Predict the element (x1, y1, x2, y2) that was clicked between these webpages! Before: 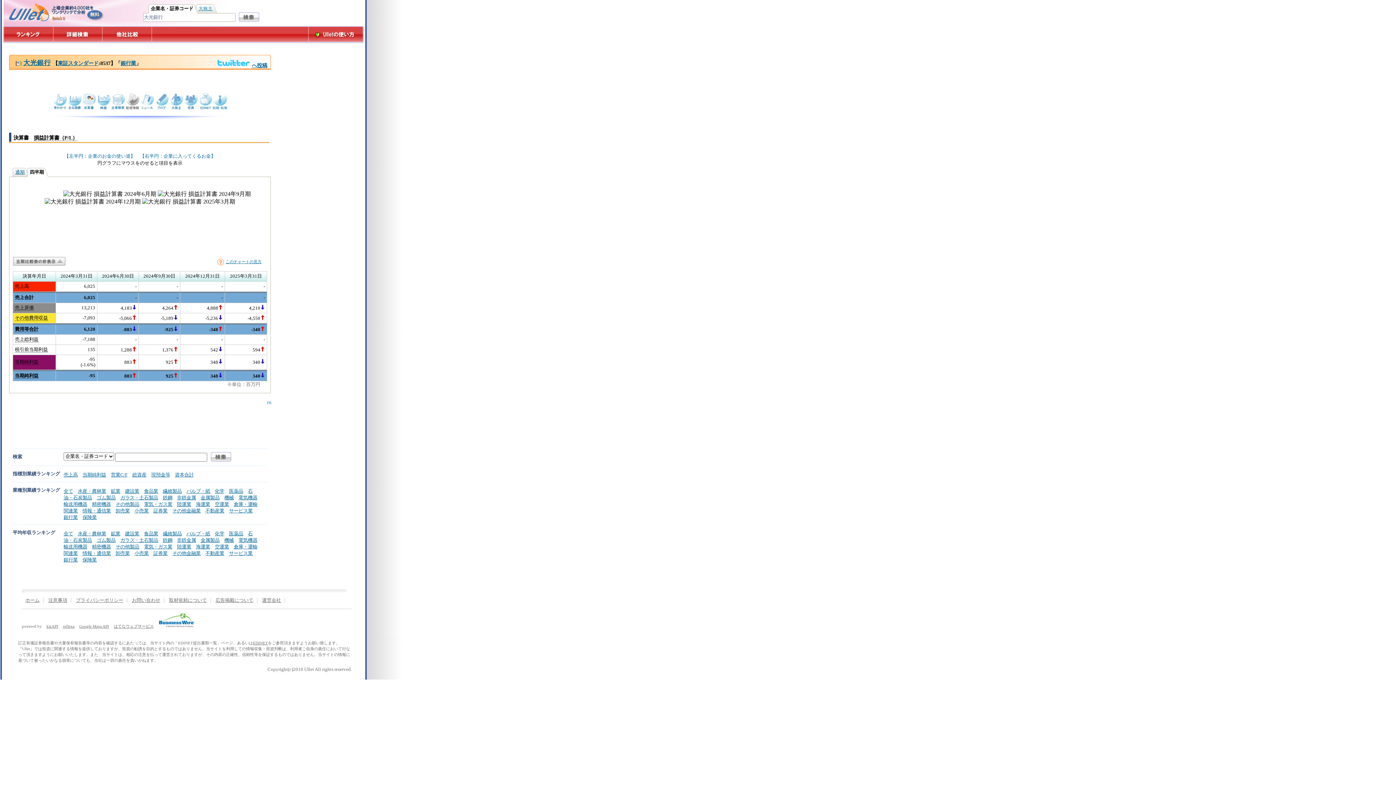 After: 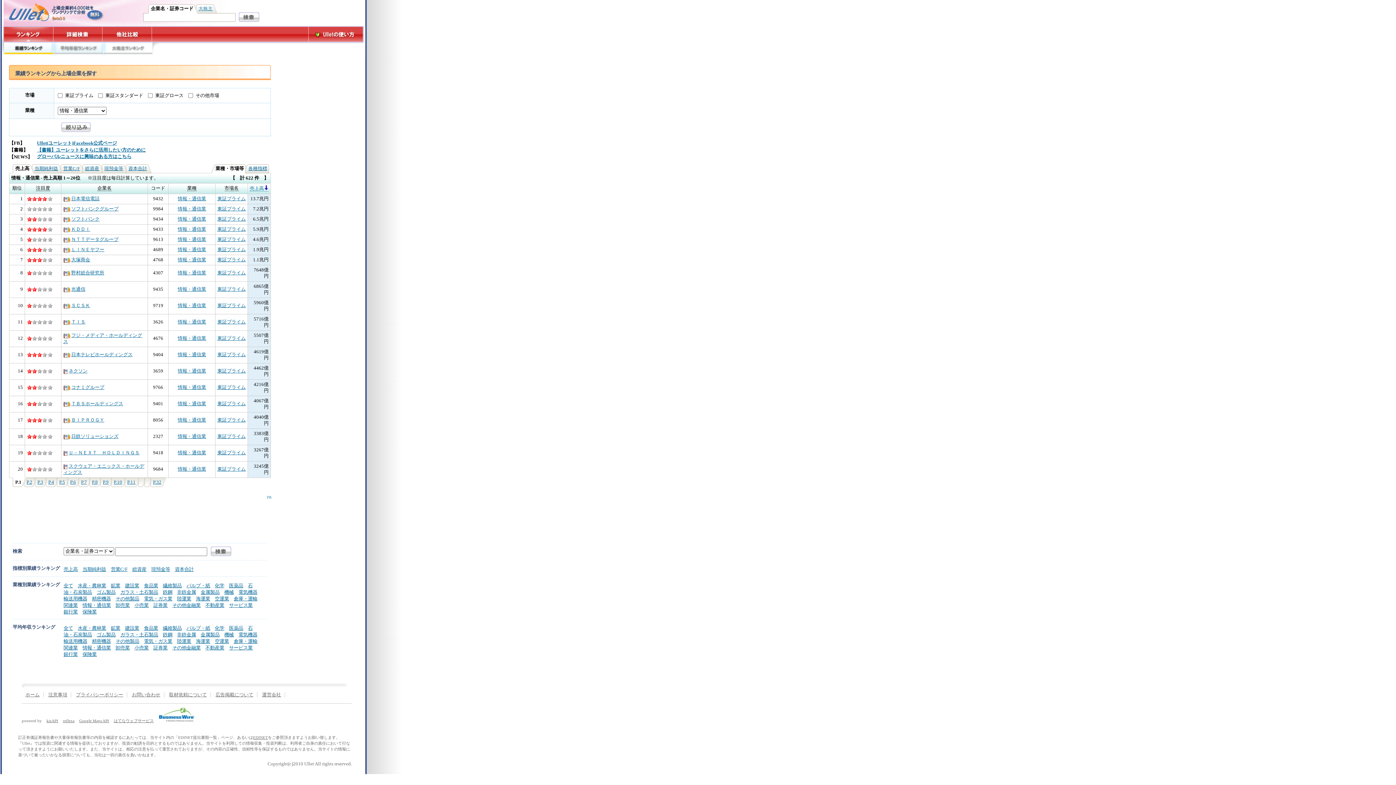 Action: bbox: (82, 508, 110, 513) label: 情報・通信業